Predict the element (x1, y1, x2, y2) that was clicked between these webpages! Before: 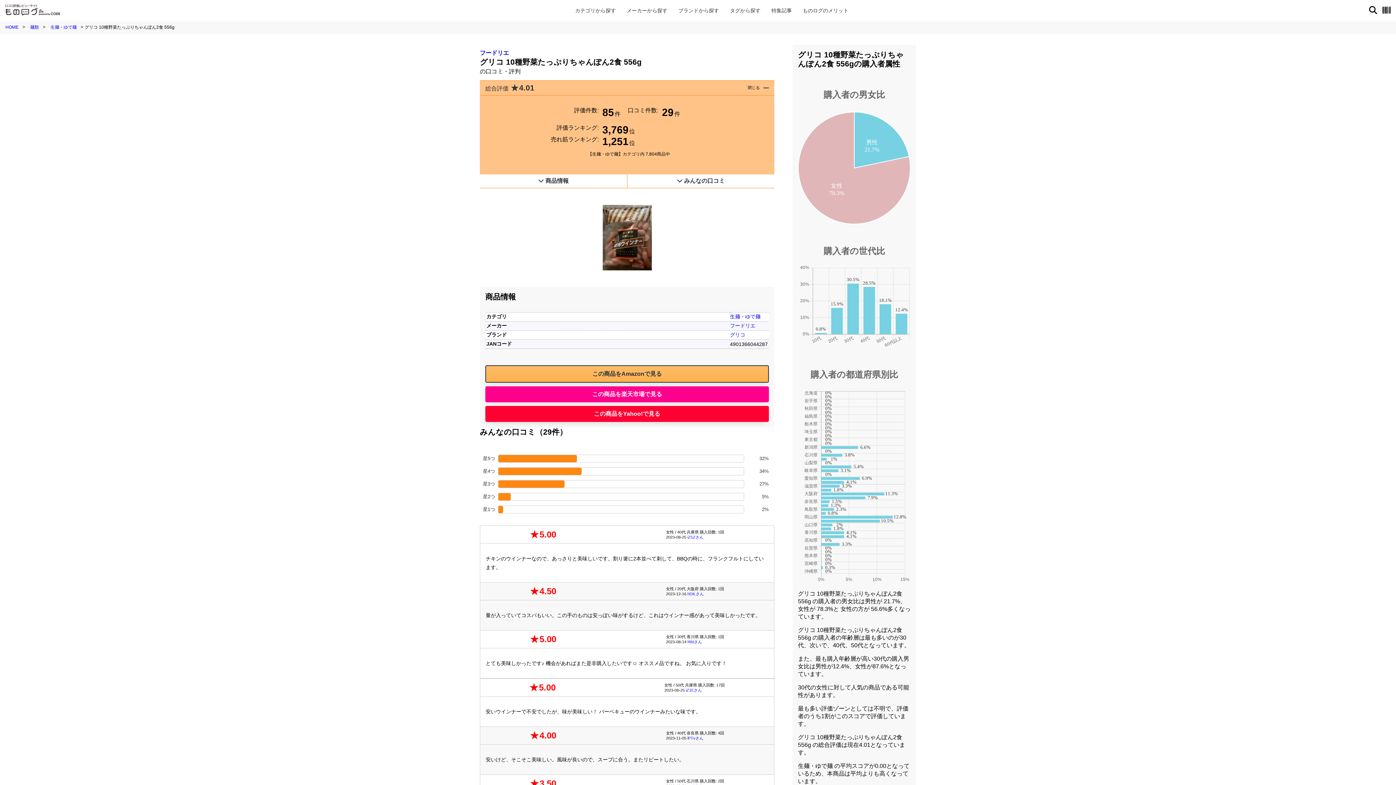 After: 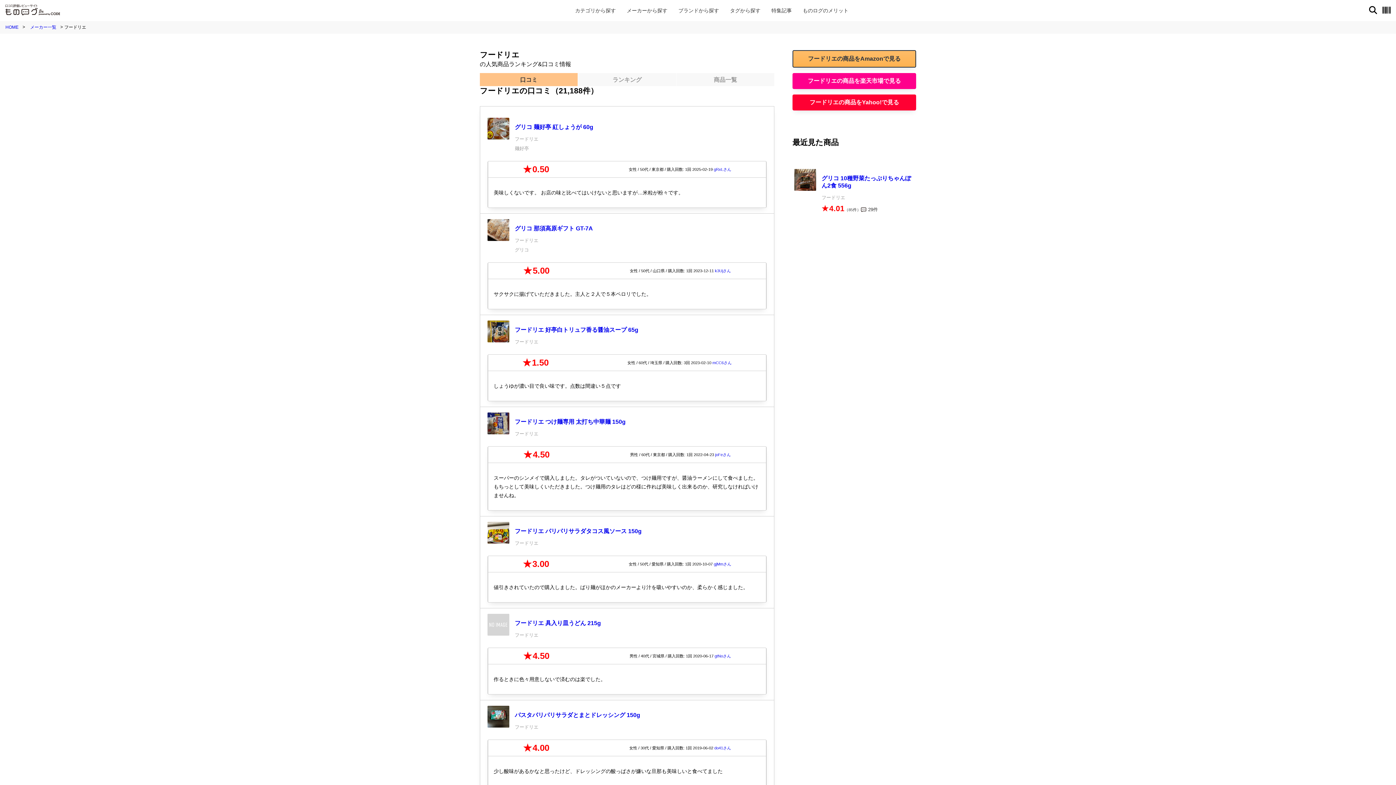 Action: label: フードリエ bbox: (480, 49, 509, 56)